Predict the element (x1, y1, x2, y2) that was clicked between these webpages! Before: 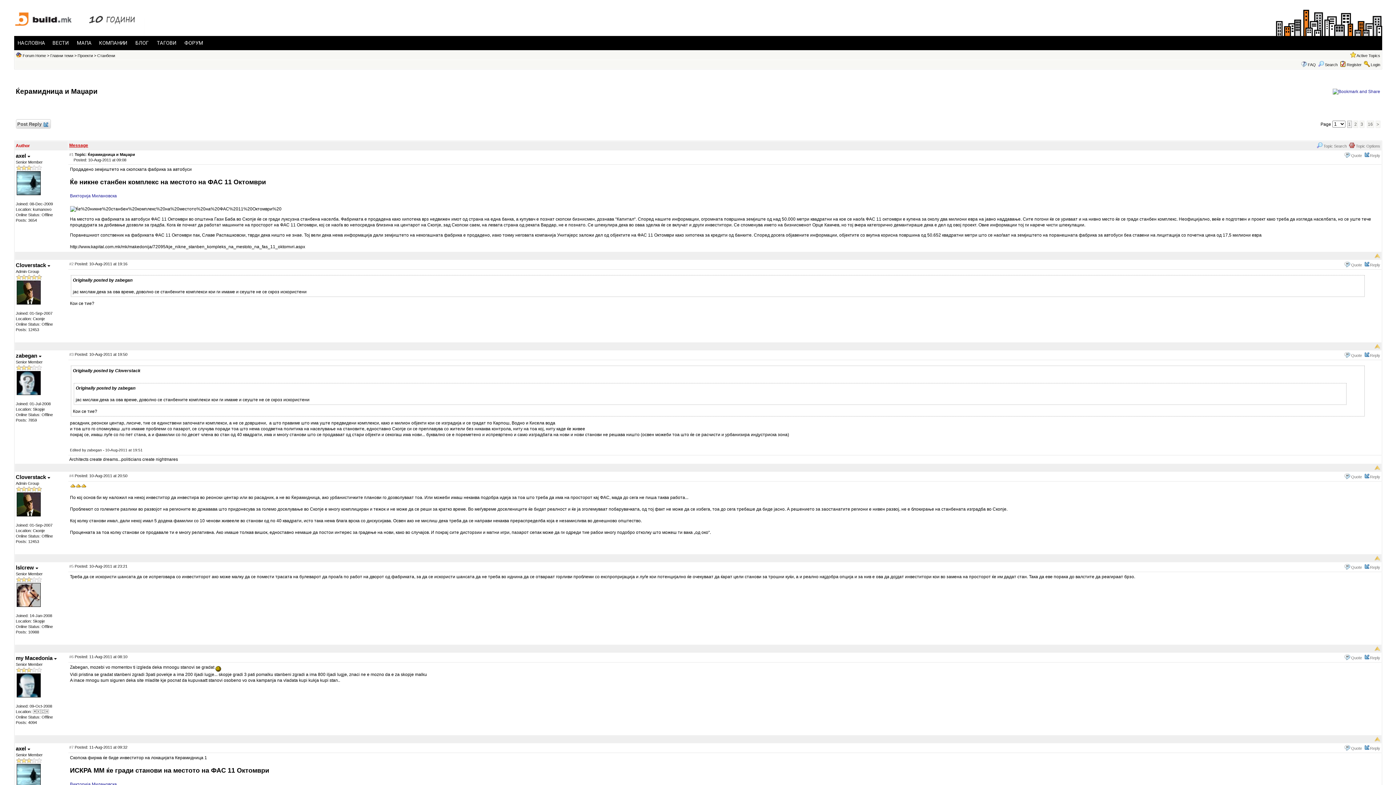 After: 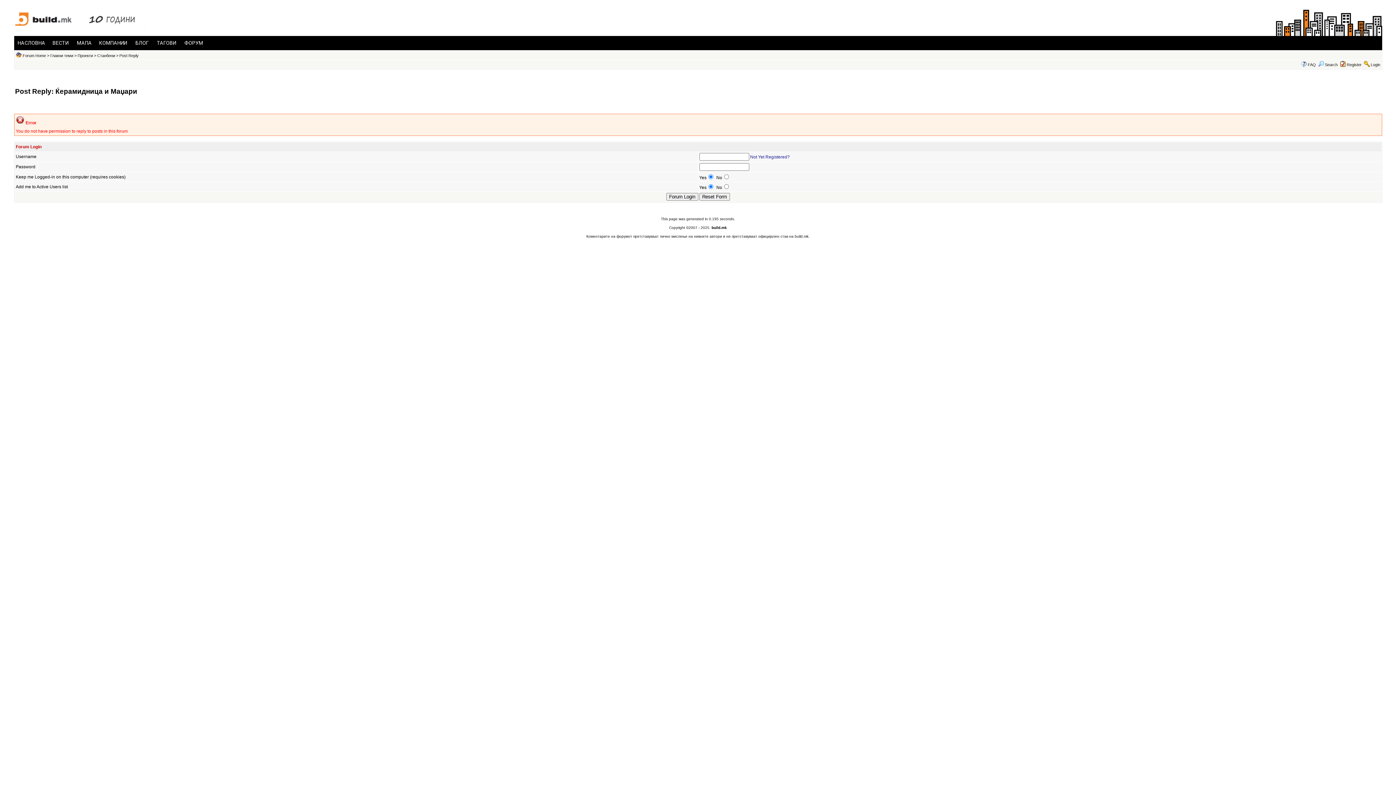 Action: bbox: (1370, 565, 1380, 569) label: Reply